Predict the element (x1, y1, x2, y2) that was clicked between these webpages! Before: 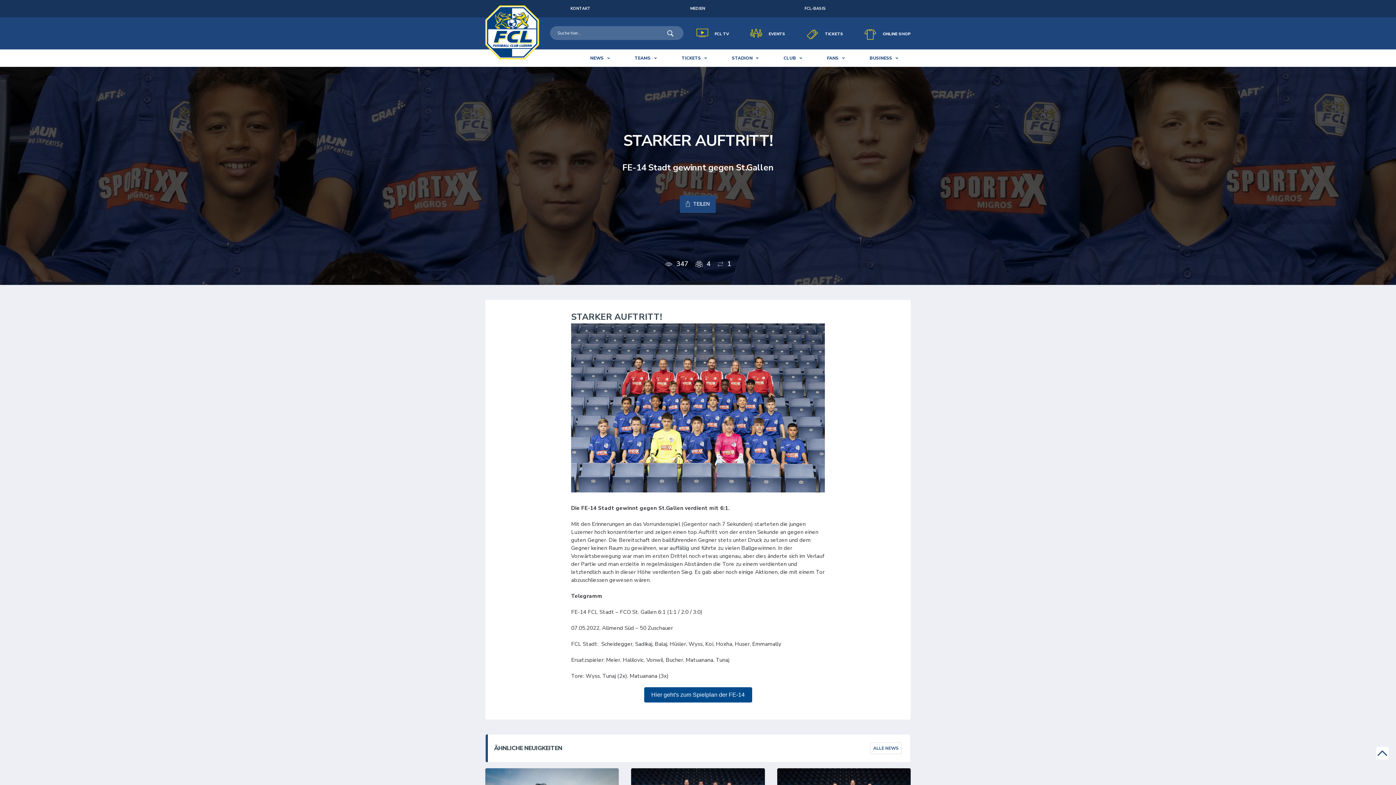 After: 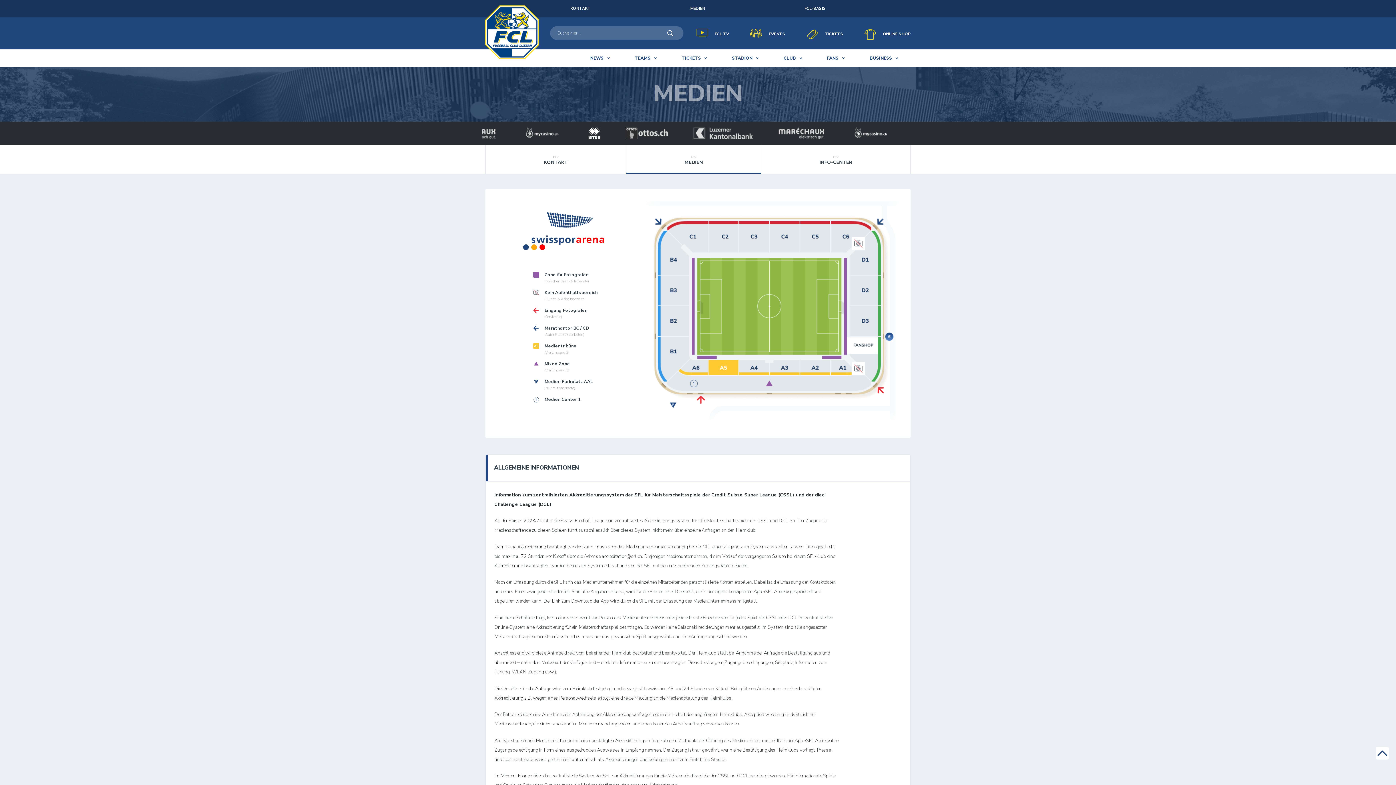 Action: bbox: (690, 0, 705, 17) label: MEDIEN